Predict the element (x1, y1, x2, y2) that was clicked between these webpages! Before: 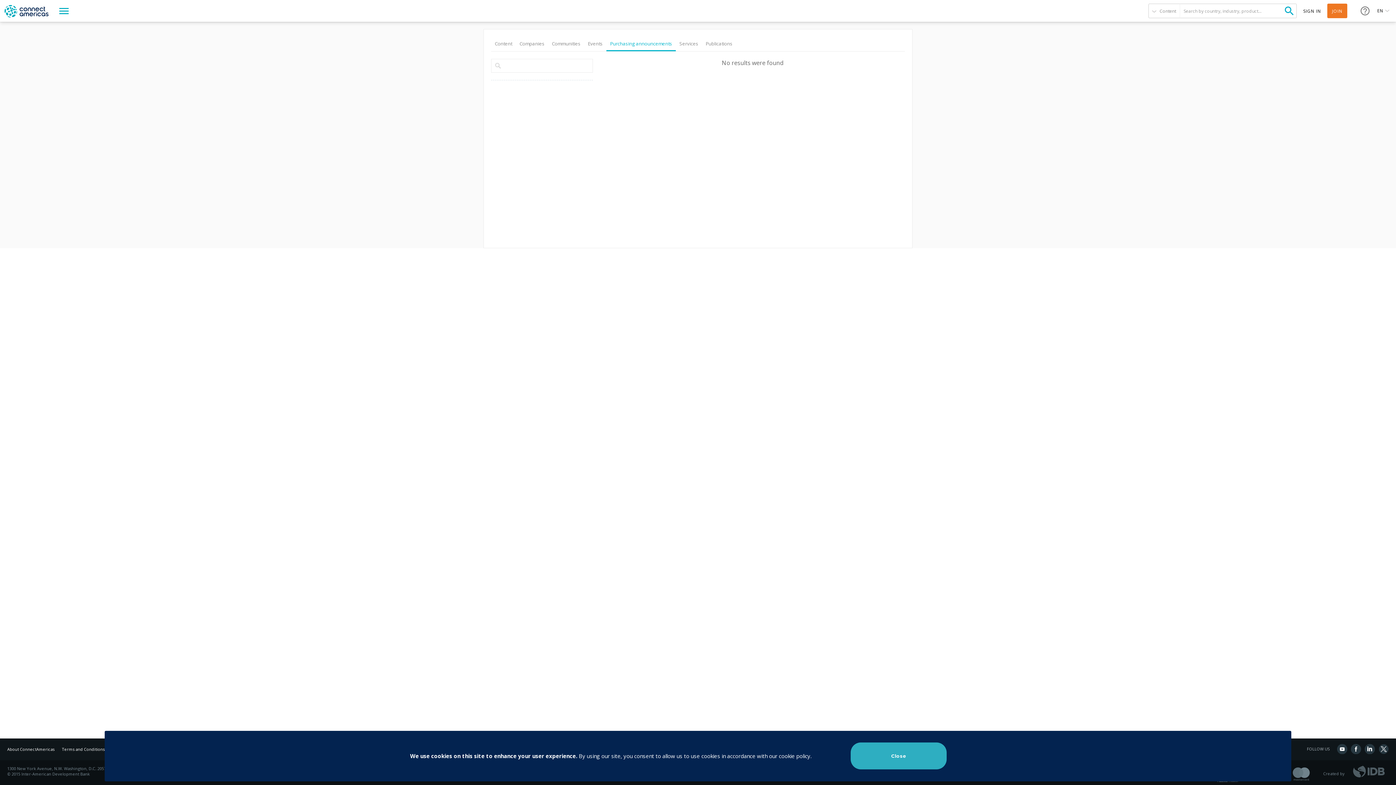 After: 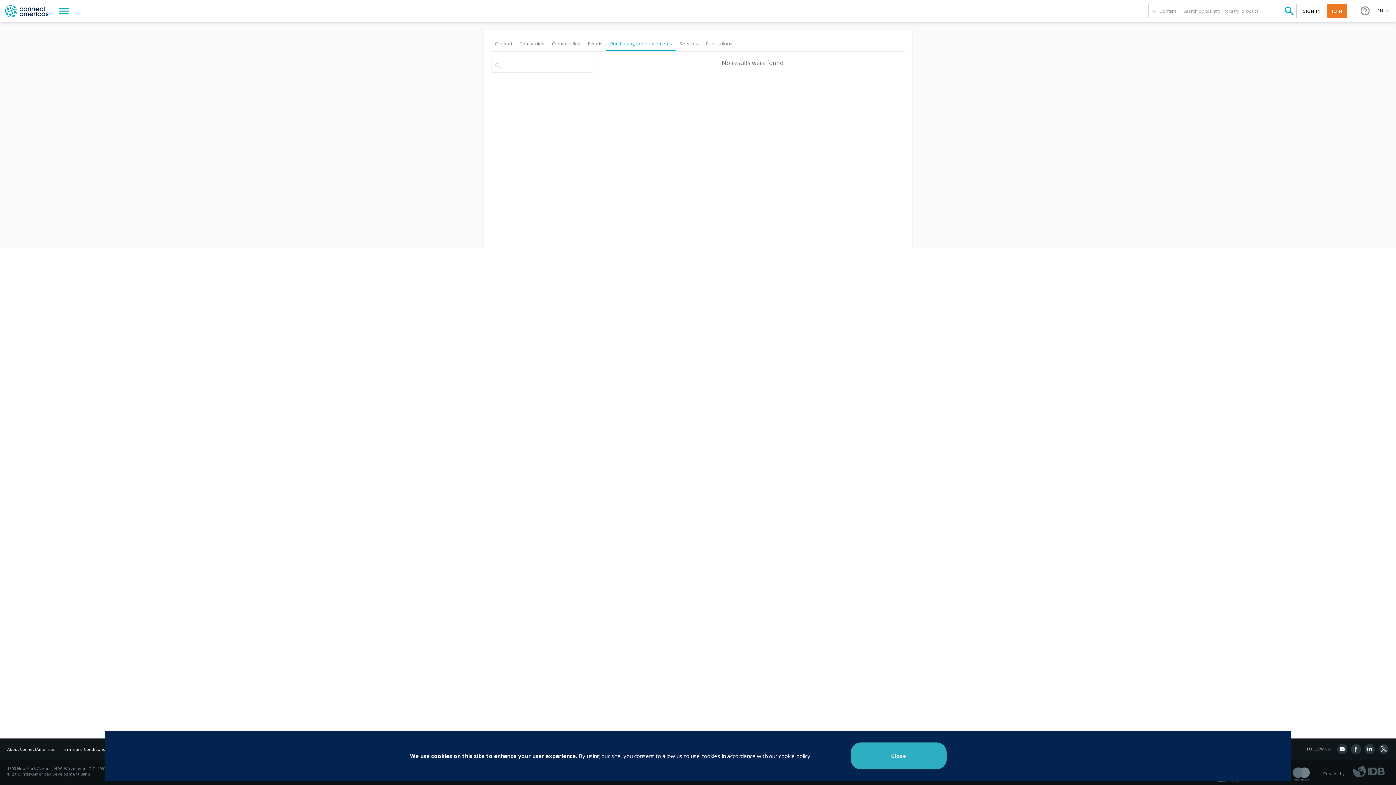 Action: bbox: (53, 0, 74, 21)